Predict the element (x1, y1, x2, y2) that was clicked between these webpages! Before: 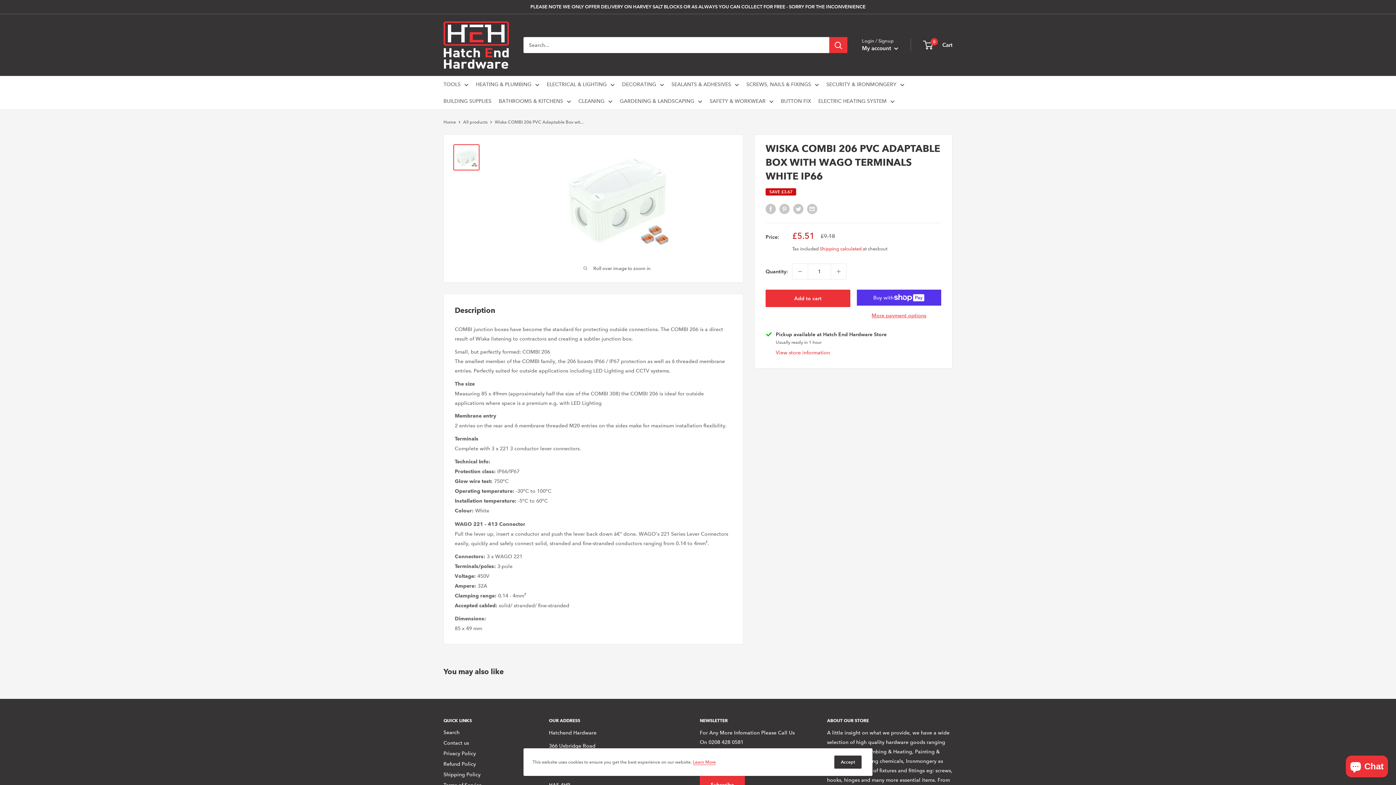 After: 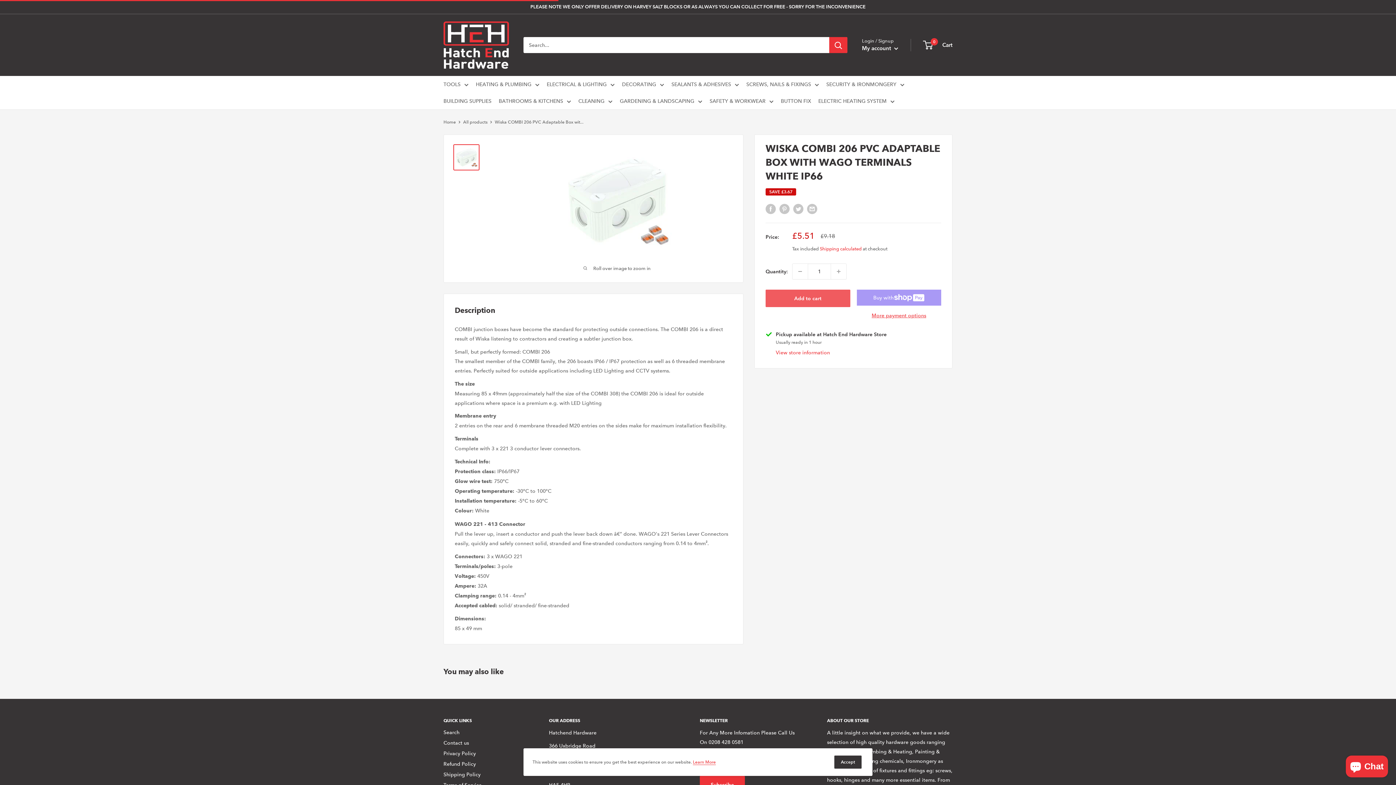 Action: bbox: (765, 289, 850, 307) label: Add to cart